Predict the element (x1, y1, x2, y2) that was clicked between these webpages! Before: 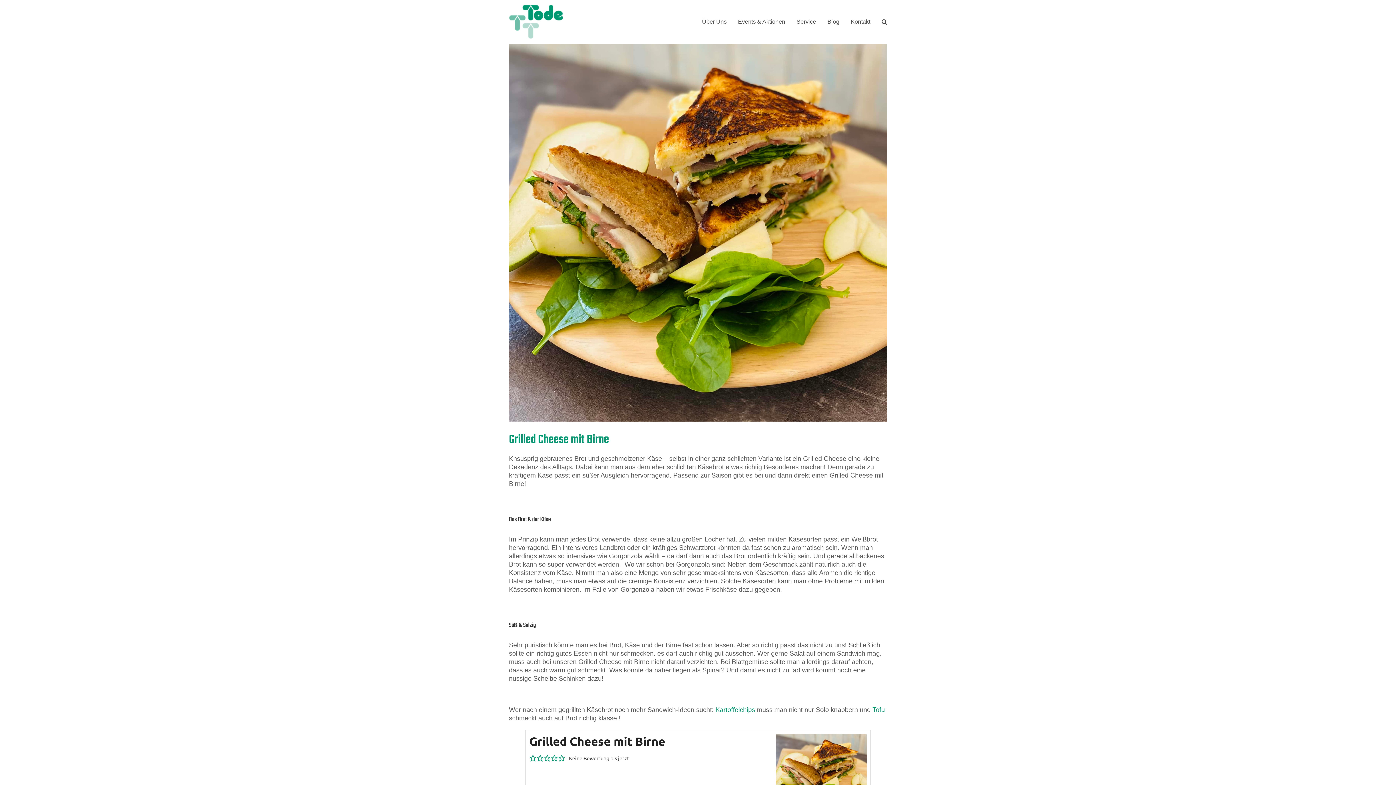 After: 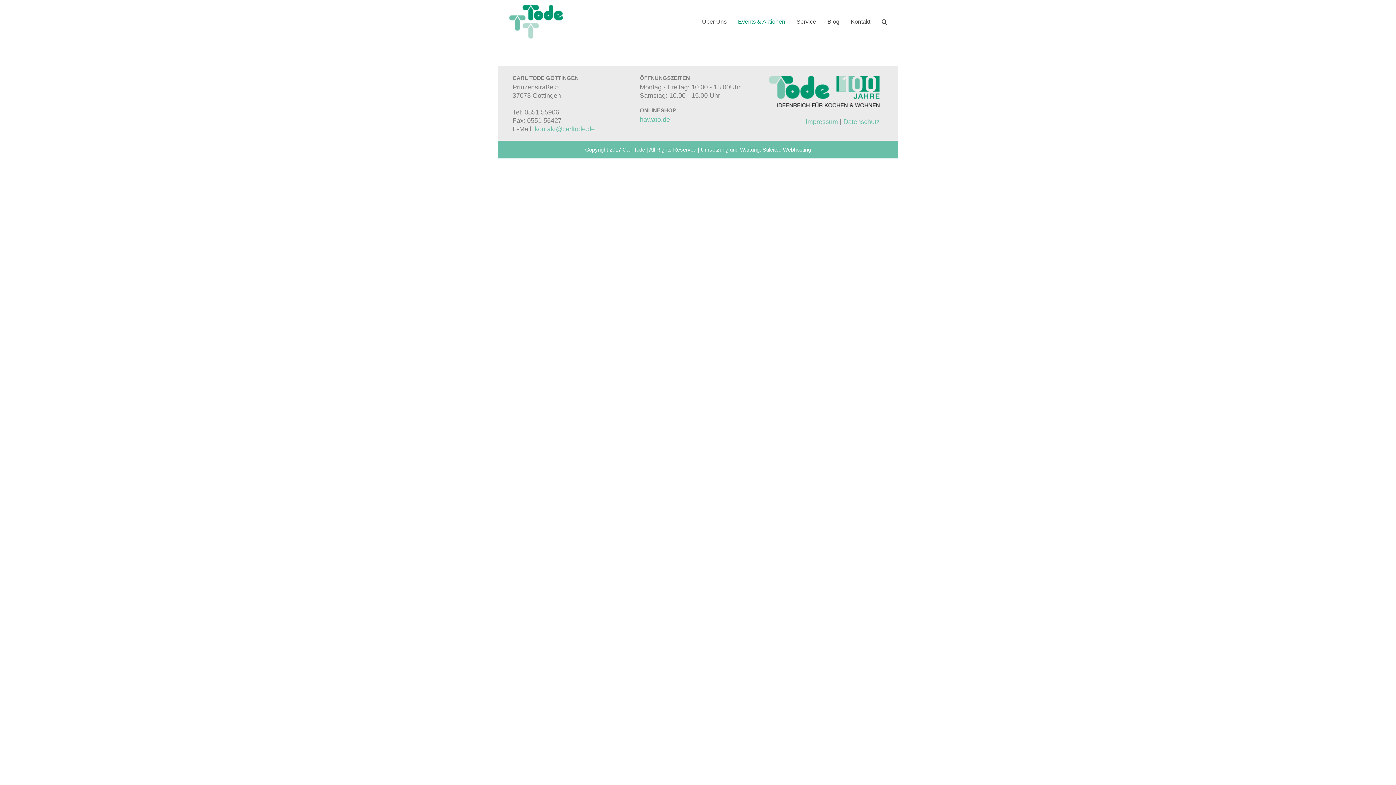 Action: bbox: (738, 0, 785, 43) label: Events & Aktionen